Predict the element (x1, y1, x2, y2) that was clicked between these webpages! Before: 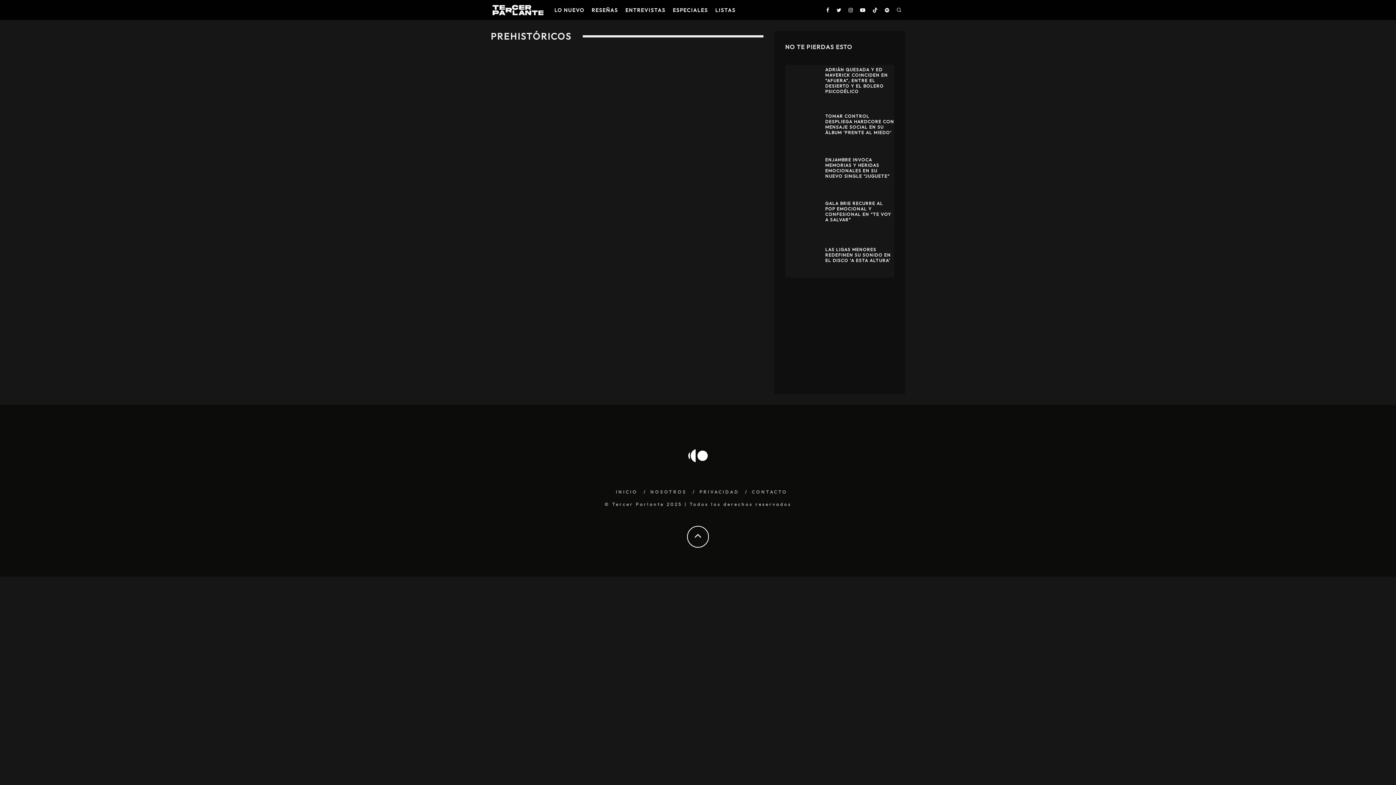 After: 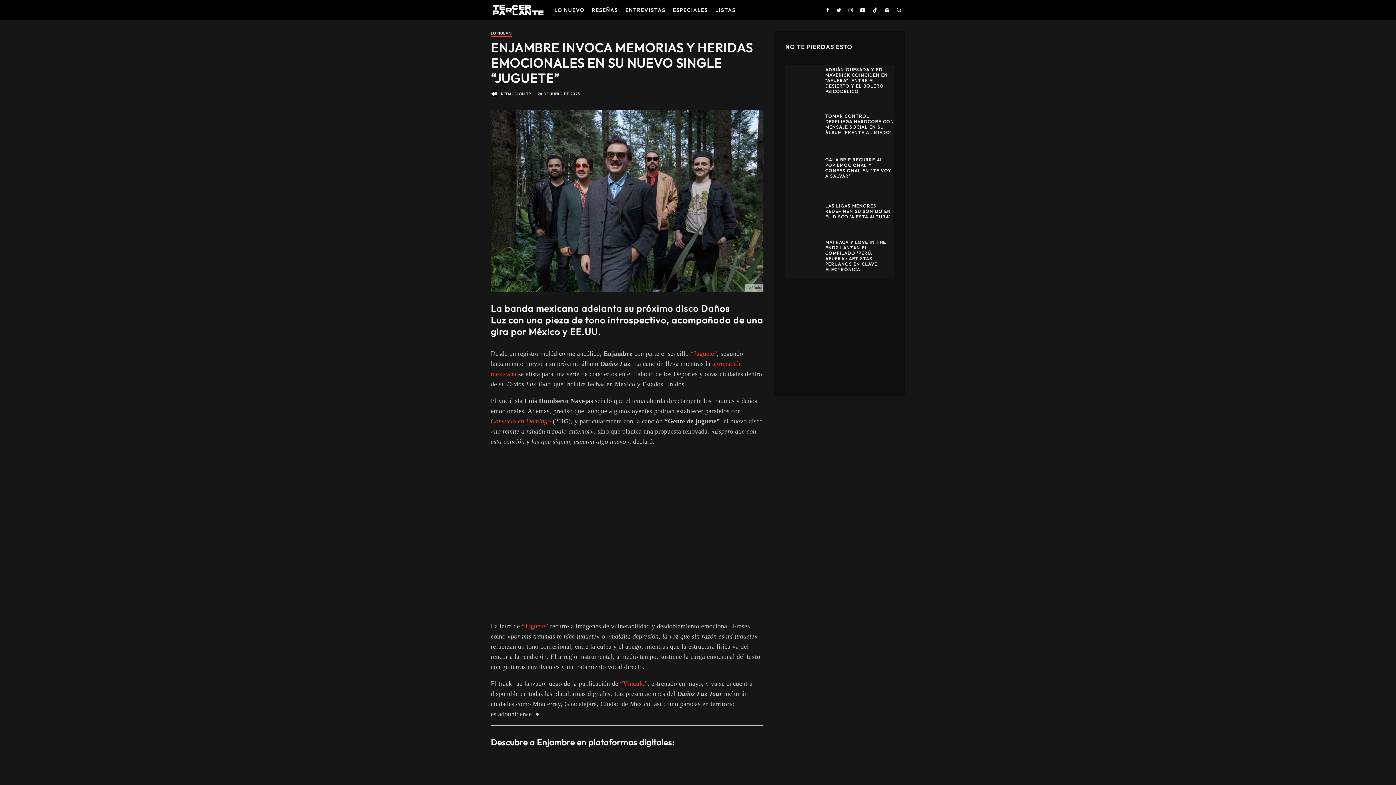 Action: label: ENJAMBRE INVOCA MEMORIAS Y HERIDAS EMOCIONALES EN SU NUEVO SINGLE “JUGUETE” bbox: (825, 156, 889, 178)